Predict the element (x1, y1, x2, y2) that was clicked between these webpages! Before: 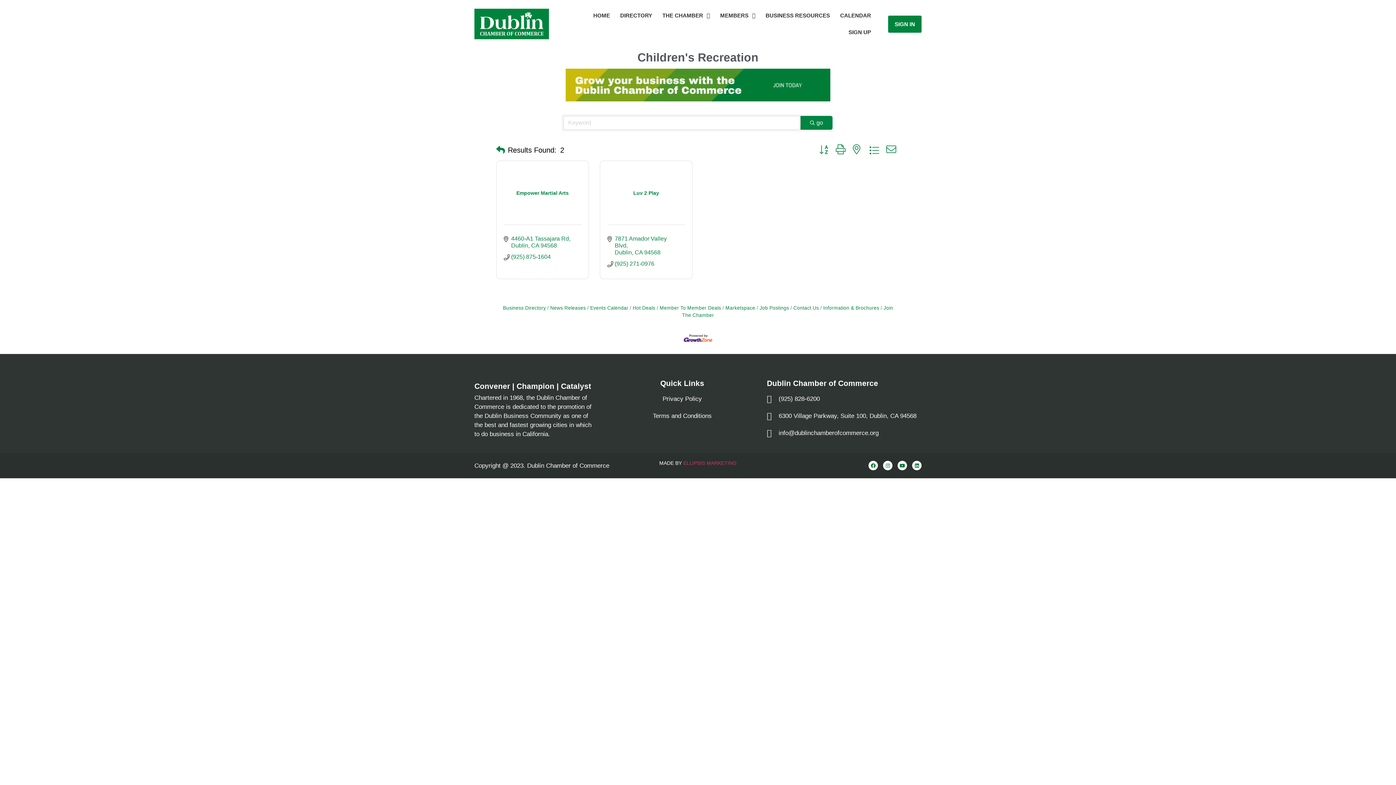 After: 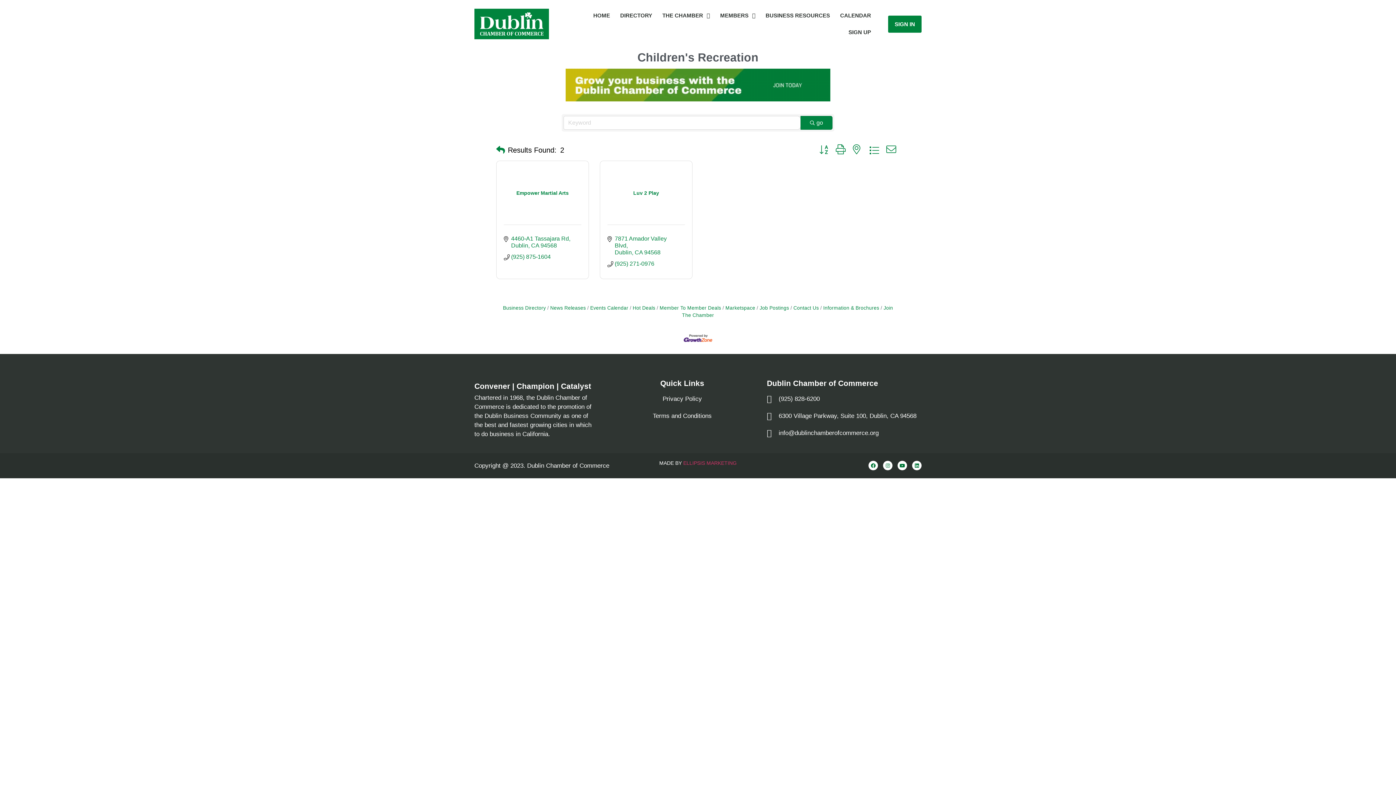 Action: bbox: (607, 188, 685, 197) label: Luv 2 Play